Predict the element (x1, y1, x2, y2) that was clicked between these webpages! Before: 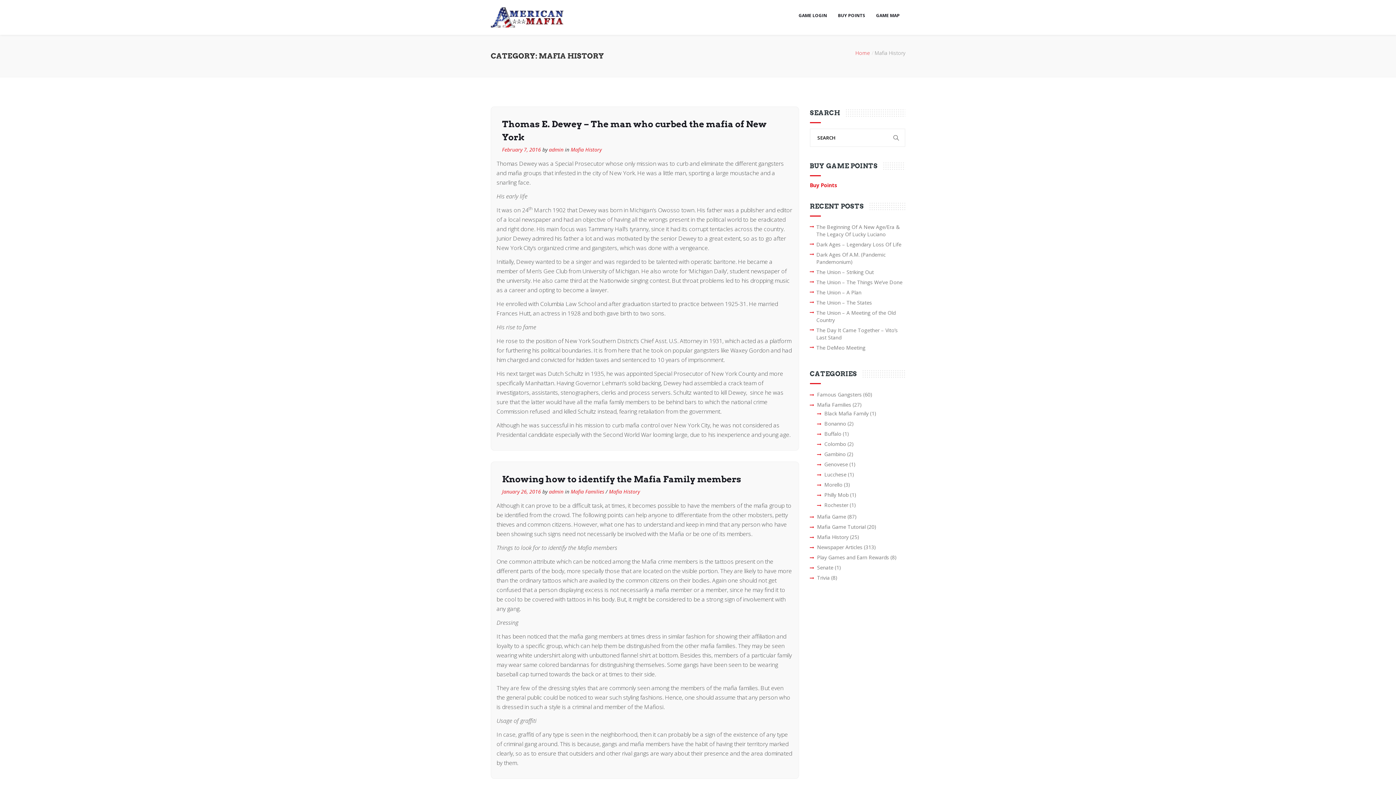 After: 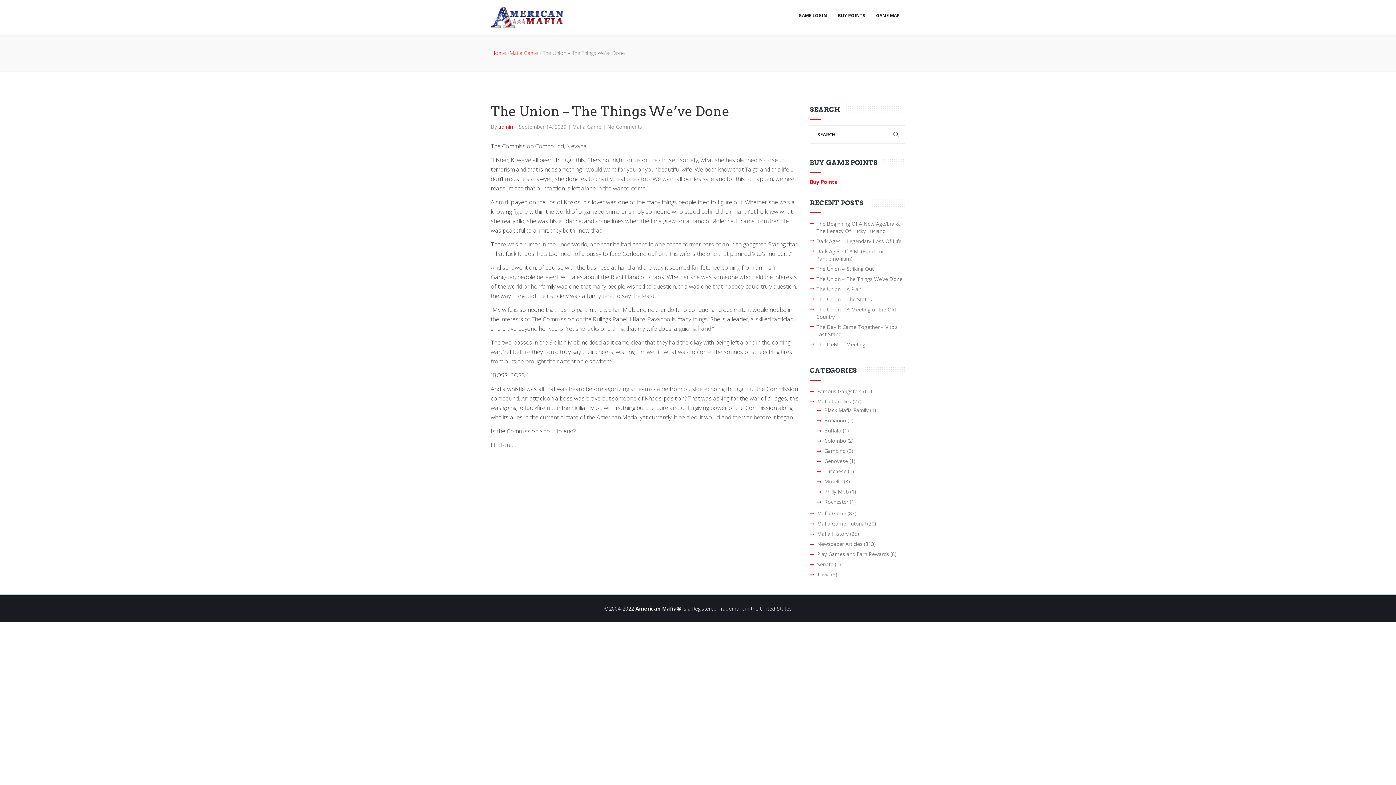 Action: bbox: (816, 278, 905, 286) label: The Union – The Things We’ve Done